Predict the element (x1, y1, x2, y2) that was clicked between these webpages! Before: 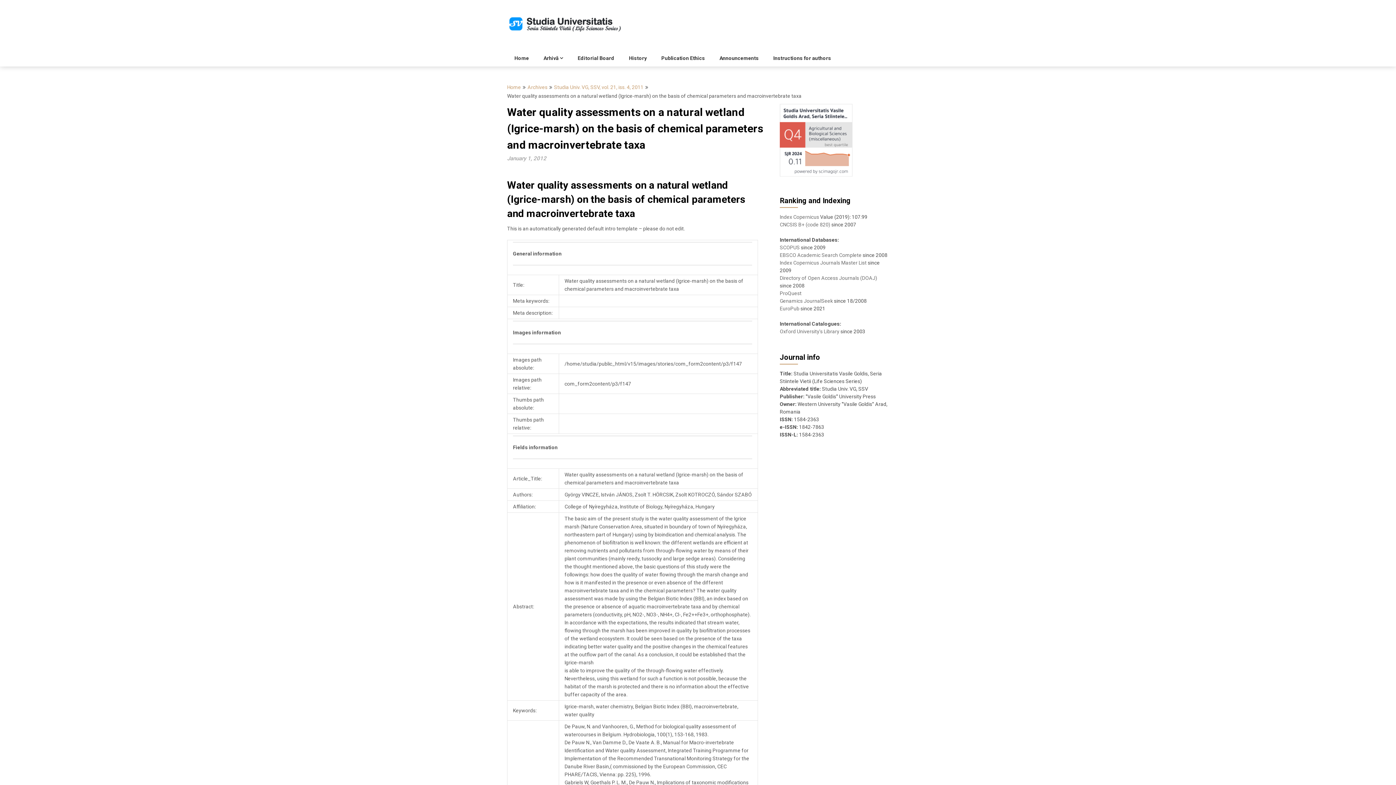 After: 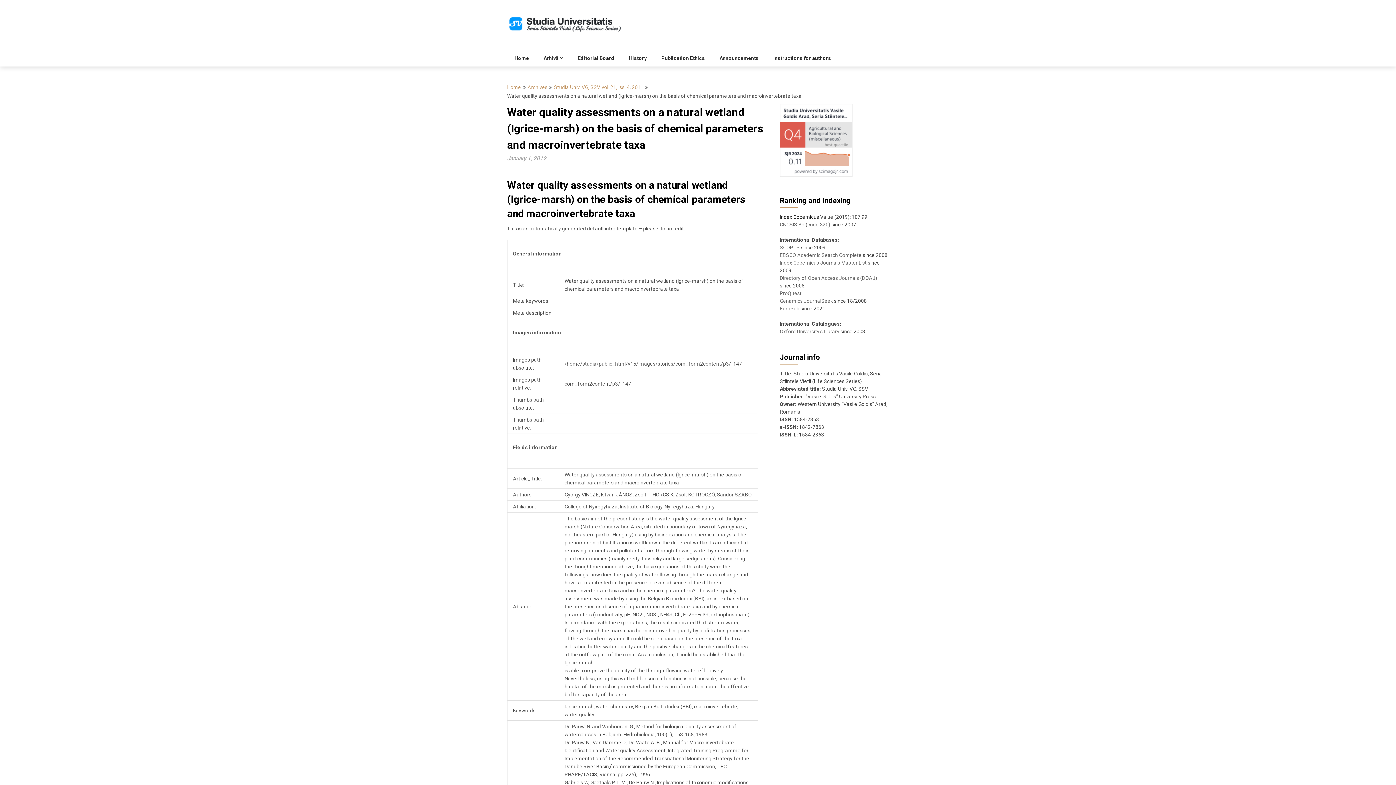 Action: label: Index Copernicus bbox: (780, 214, 819, 219)